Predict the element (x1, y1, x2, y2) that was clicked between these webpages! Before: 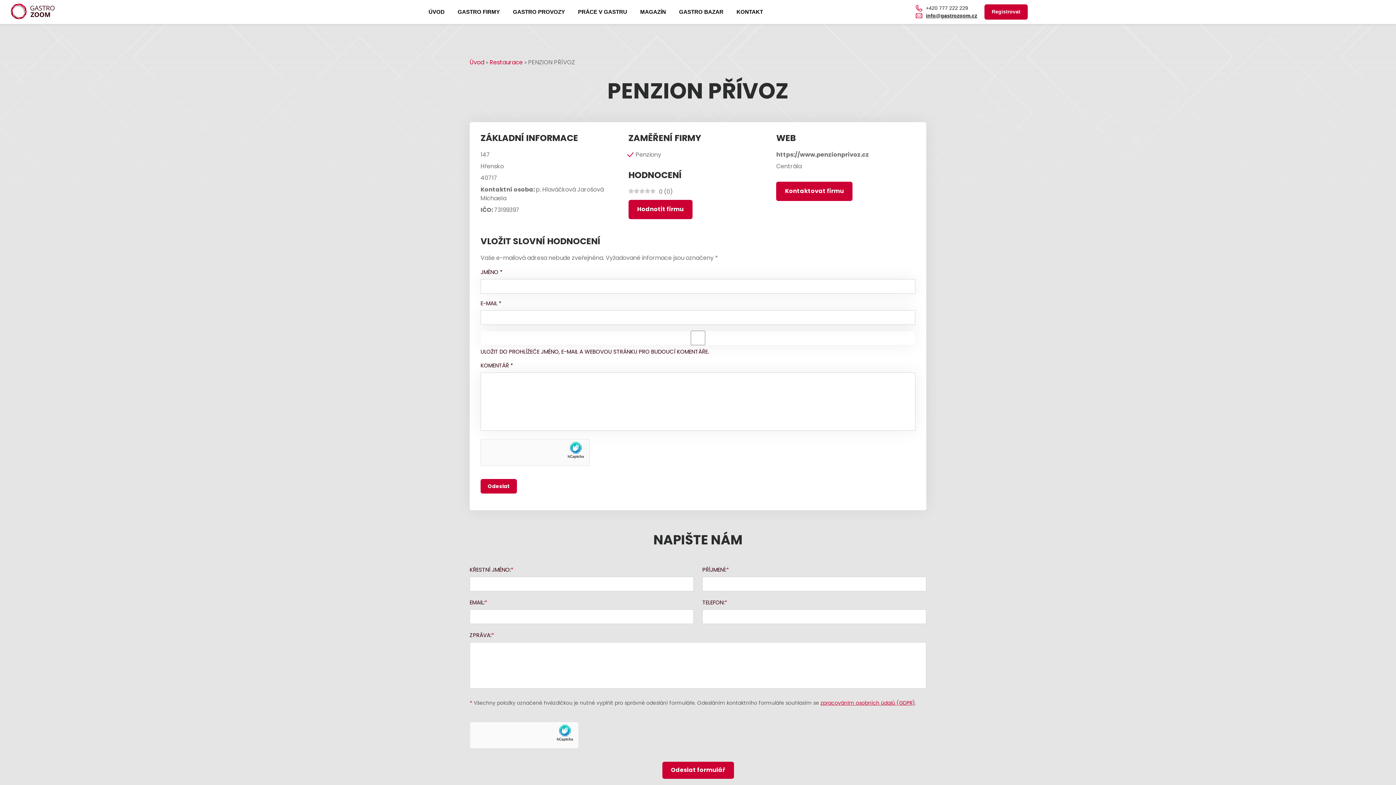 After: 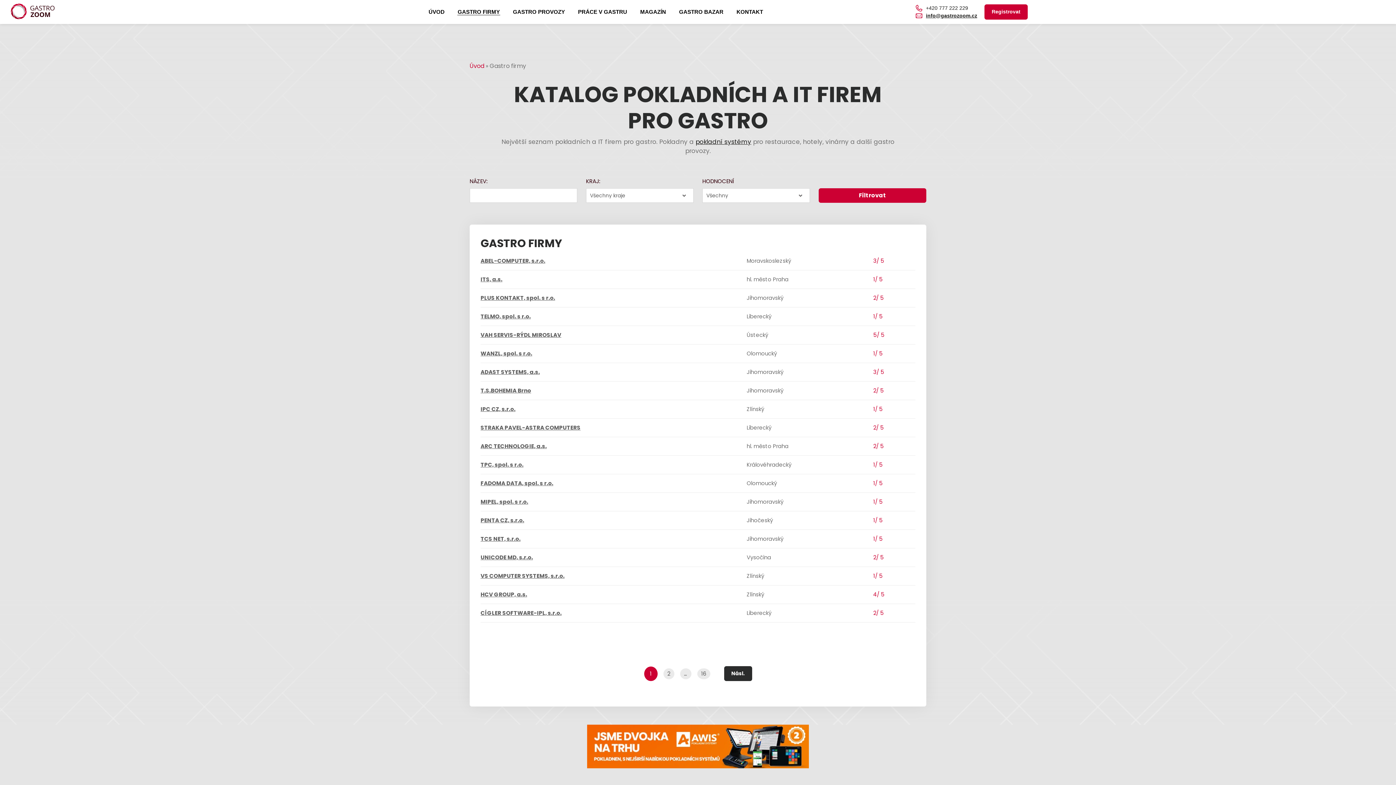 Action: bbox: (452, 4, 505, 19) label: GASTRO FIRMY